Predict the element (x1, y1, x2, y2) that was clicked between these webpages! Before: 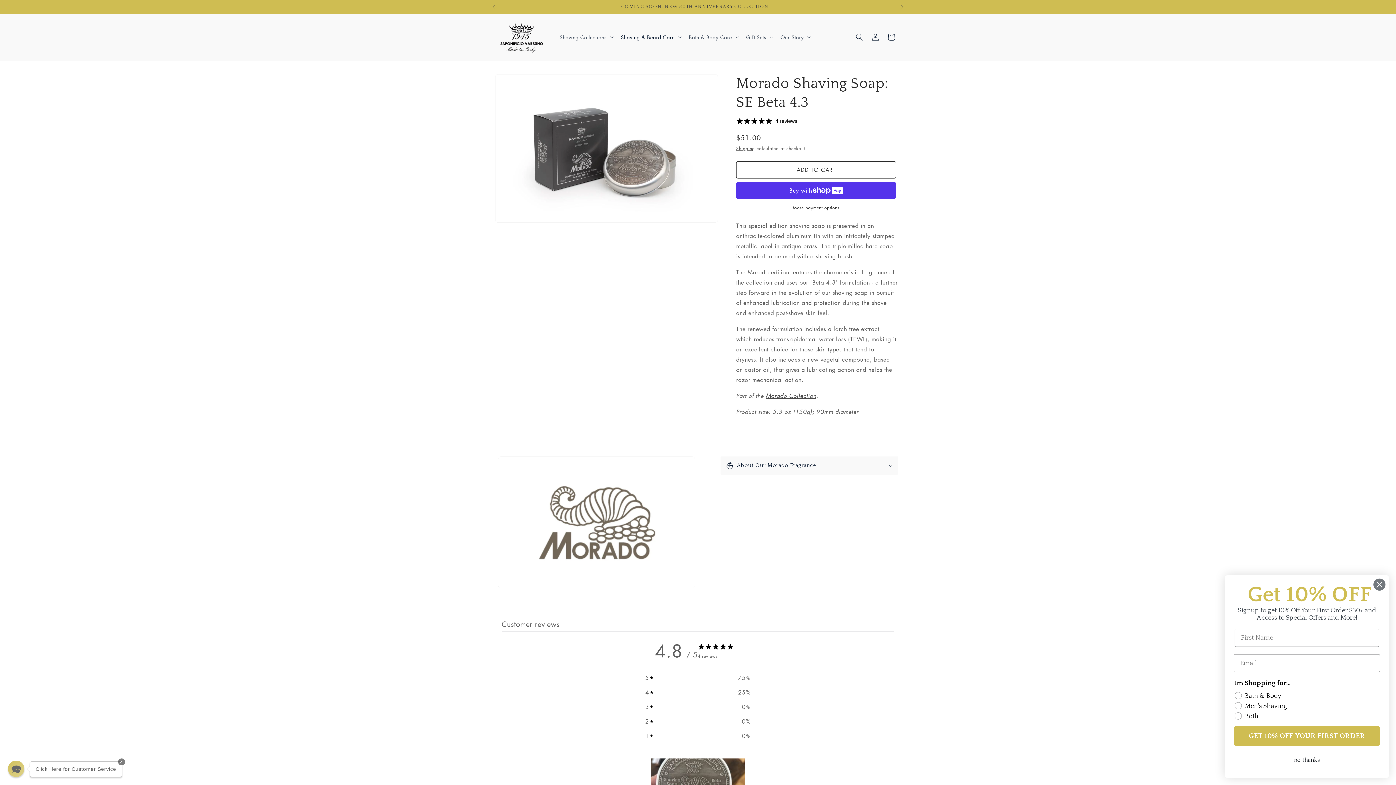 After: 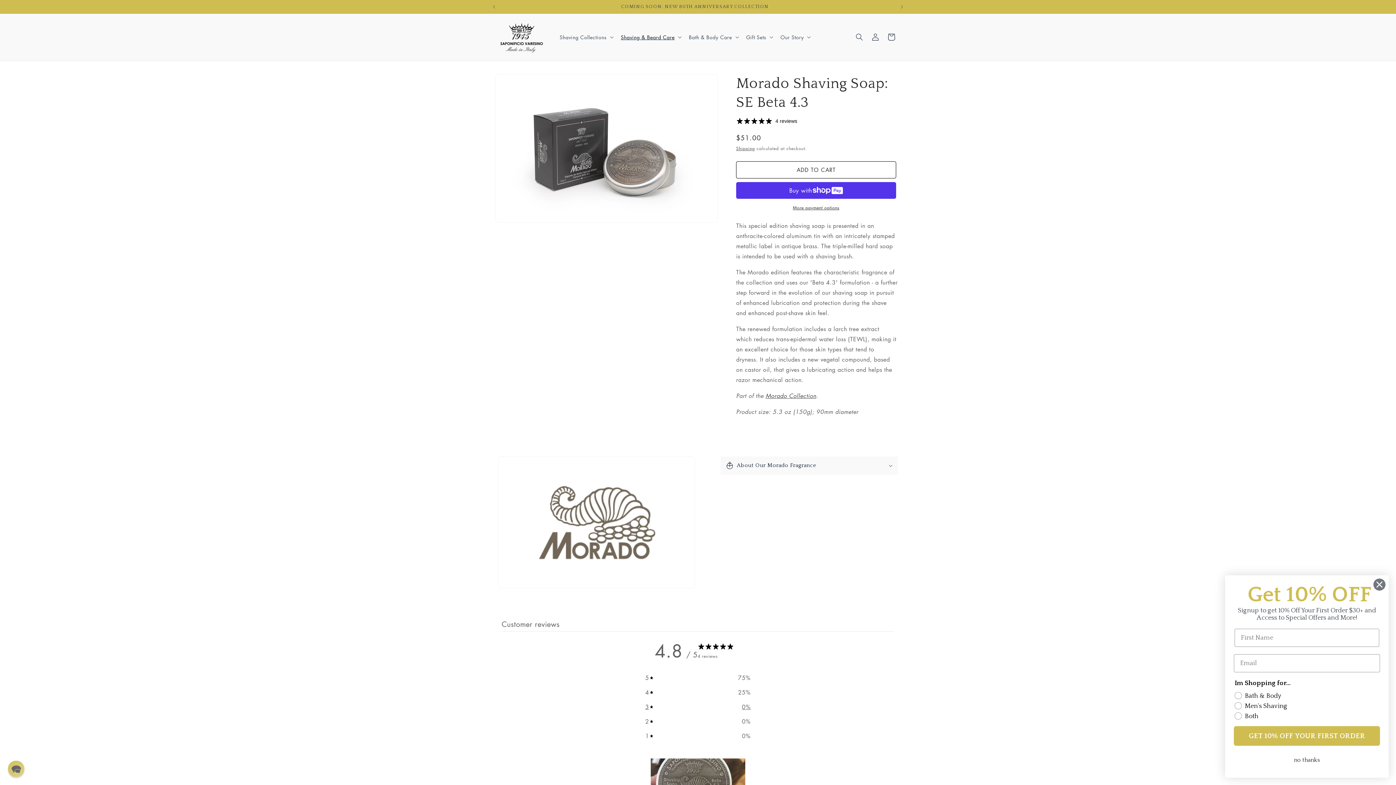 Action: bbox: (645, 702, 750, 712) label: 3
0%